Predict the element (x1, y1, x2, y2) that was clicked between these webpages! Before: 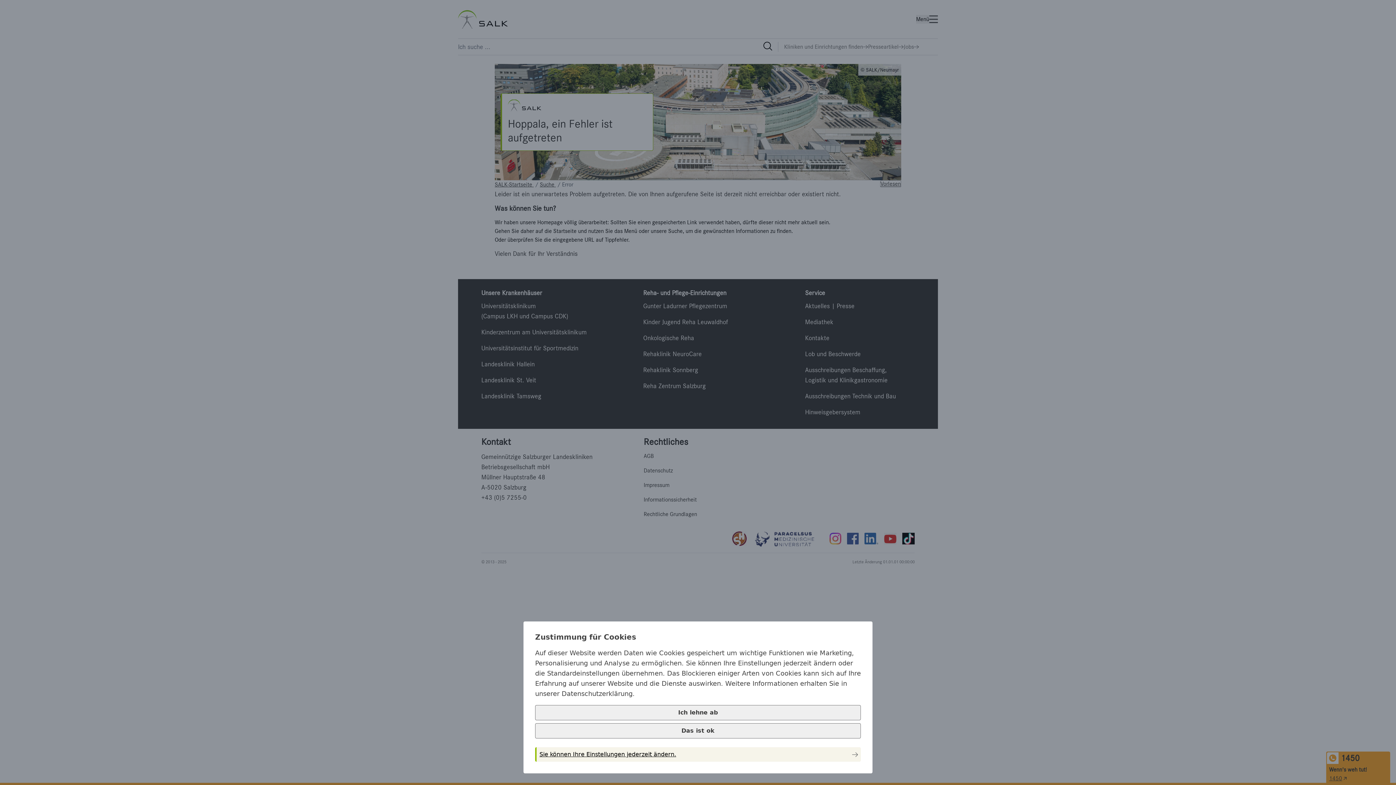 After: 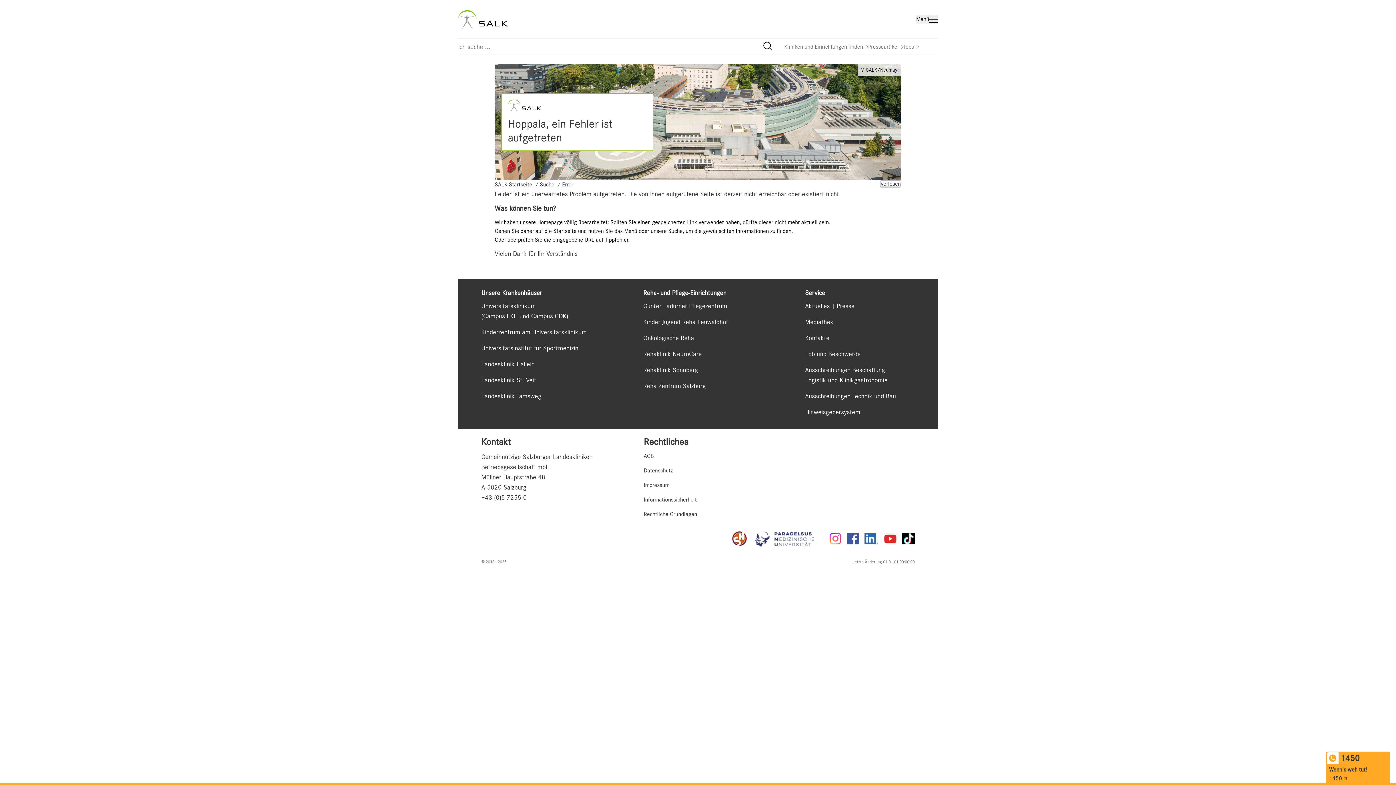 Action: bbox: (535, 723, 861, 738) label: Das ist ok